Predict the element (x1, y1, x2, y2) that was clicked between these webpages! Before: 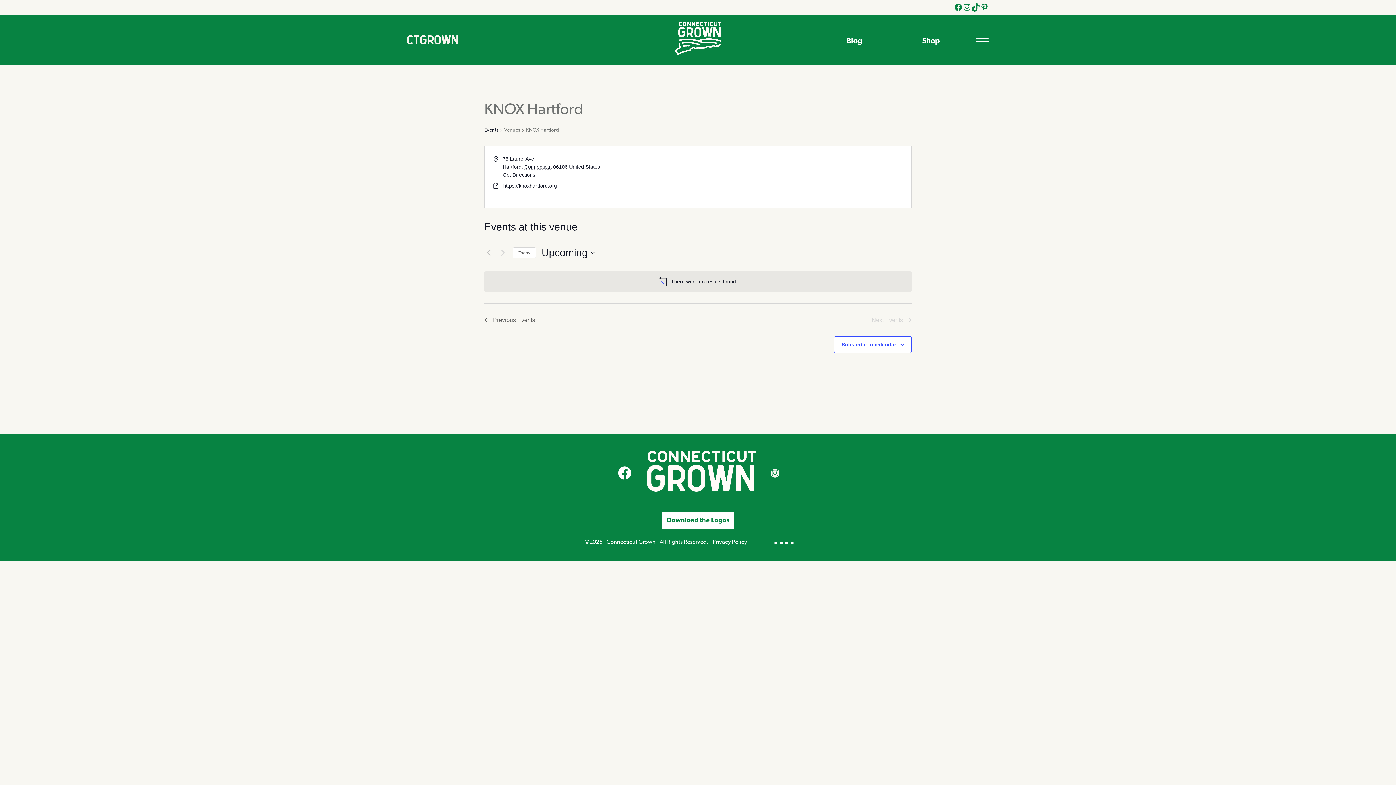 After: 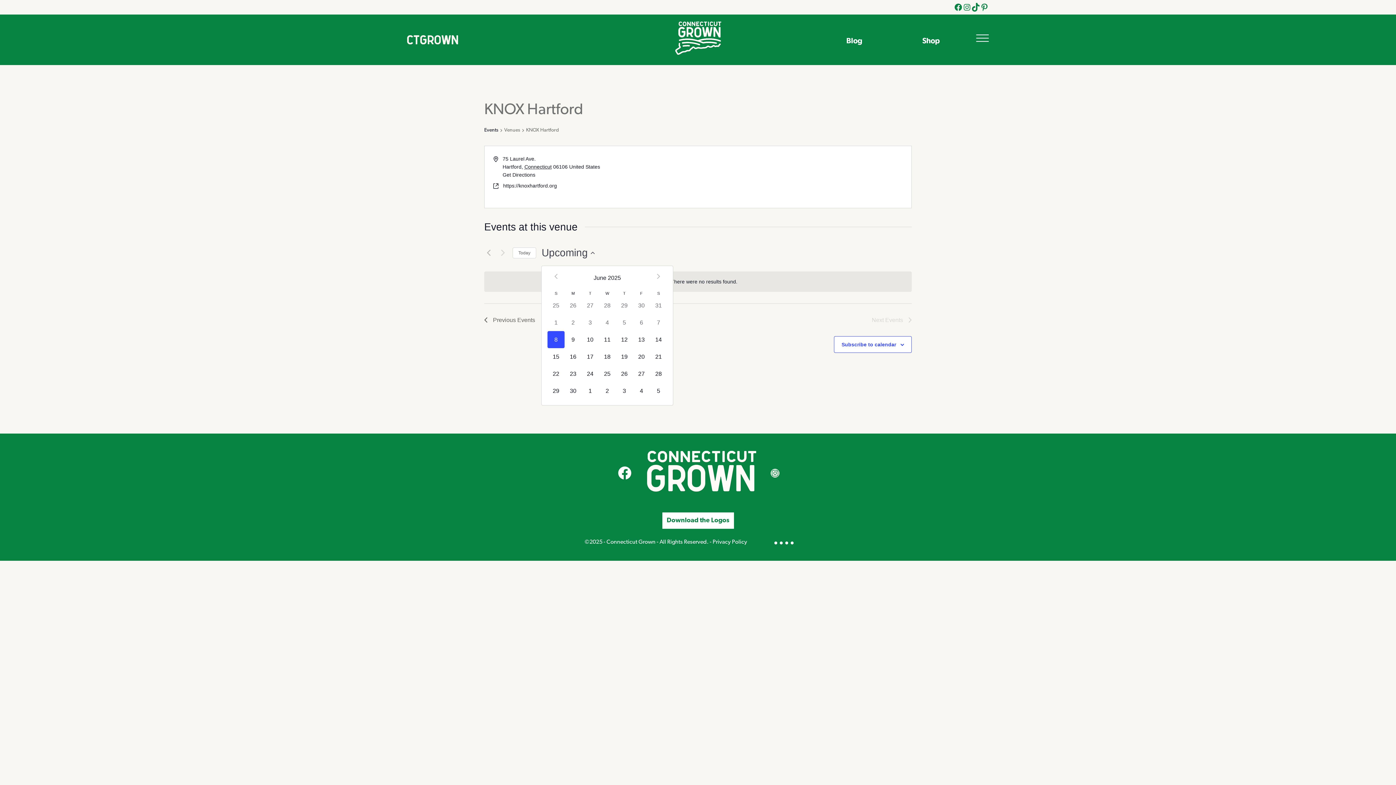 Action: label: Click to toggle datepicker bbox: (541, 245, 594, 260)